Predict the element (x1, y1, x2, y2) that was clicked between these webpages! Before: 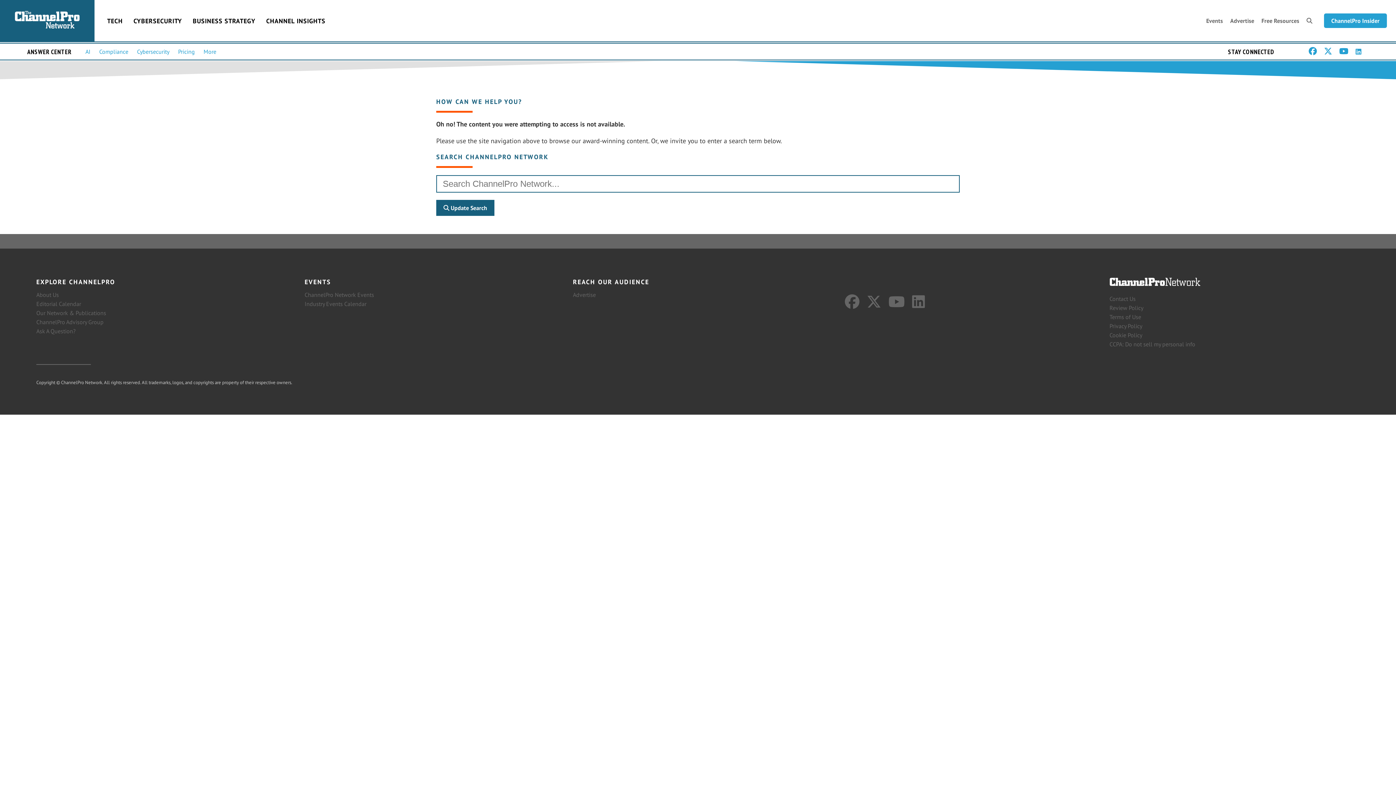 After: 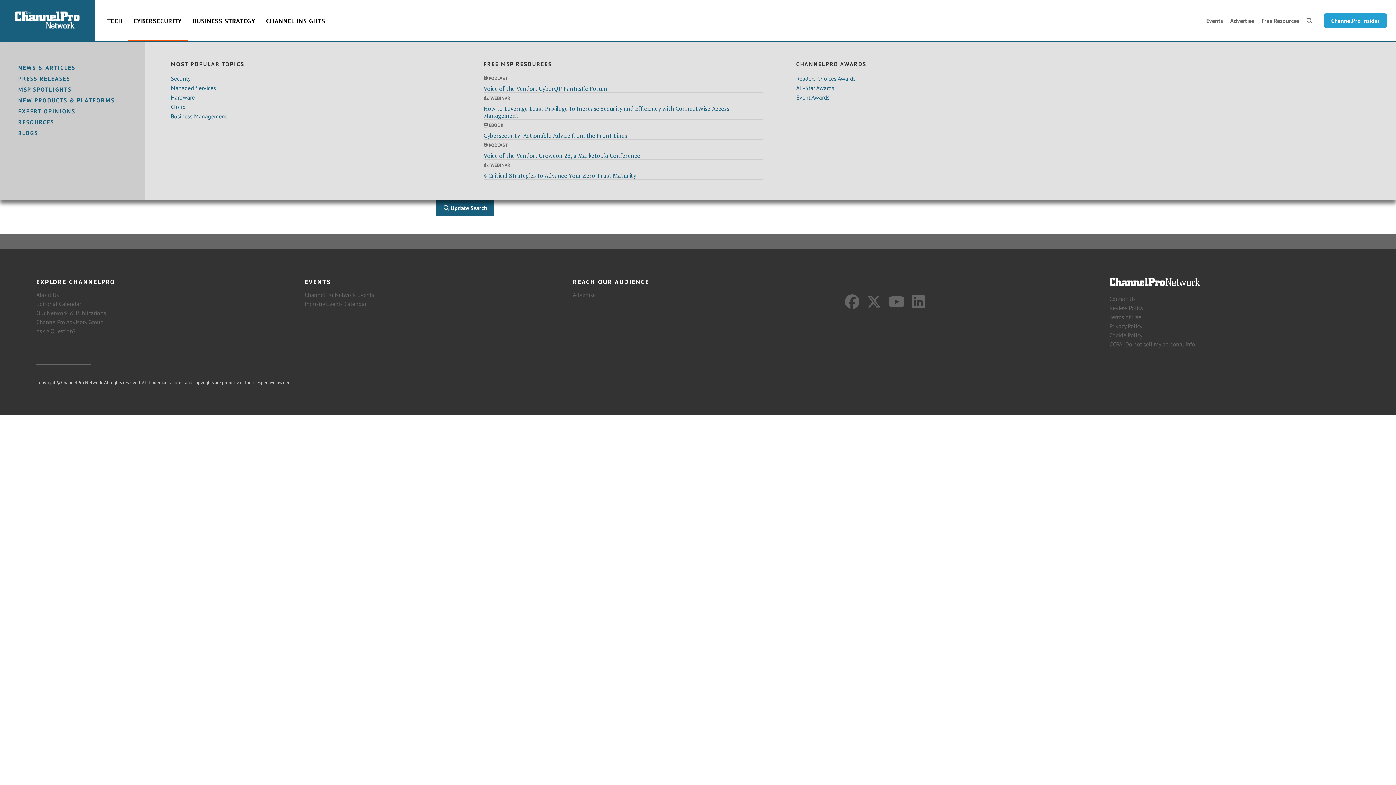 Action: bbox: (128, 1, 187, 41) label: CYBERSECURITY